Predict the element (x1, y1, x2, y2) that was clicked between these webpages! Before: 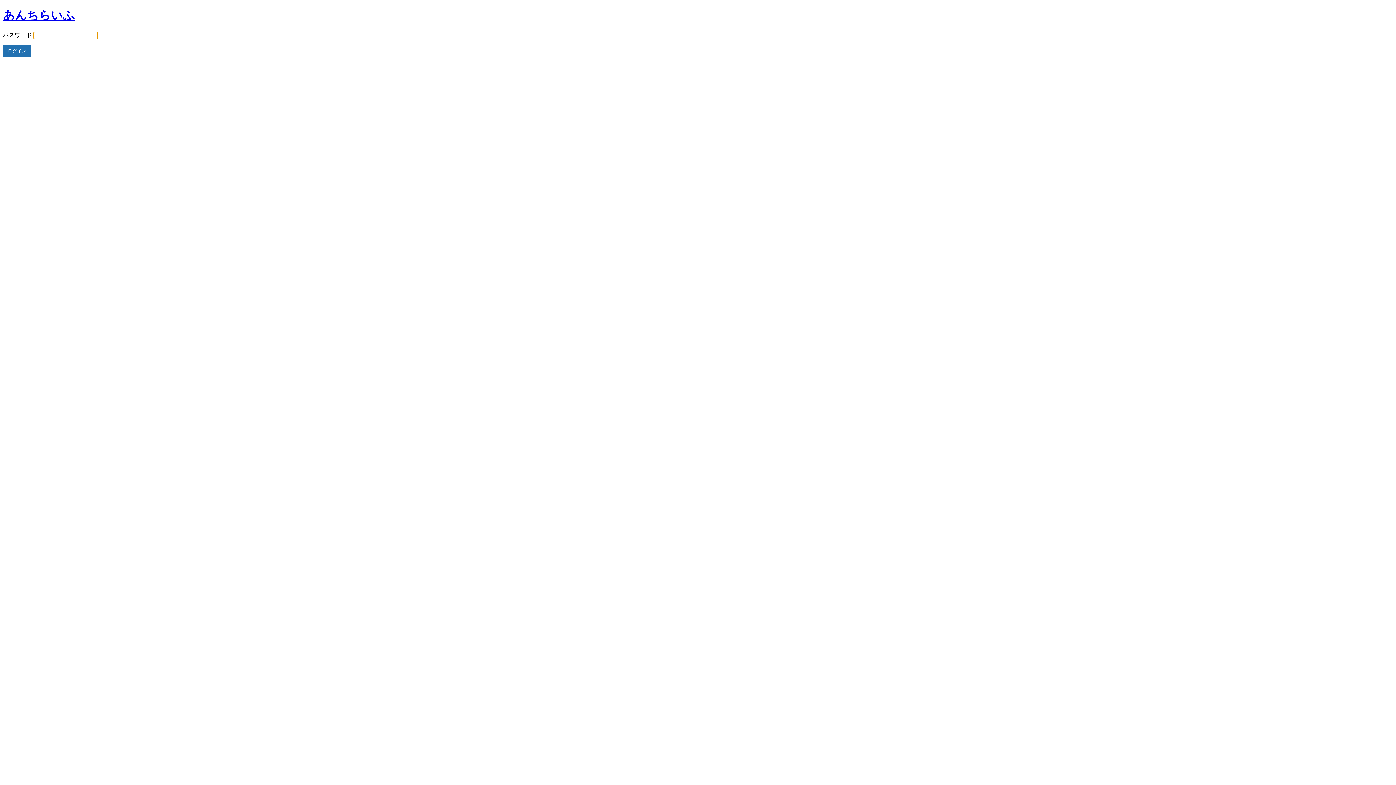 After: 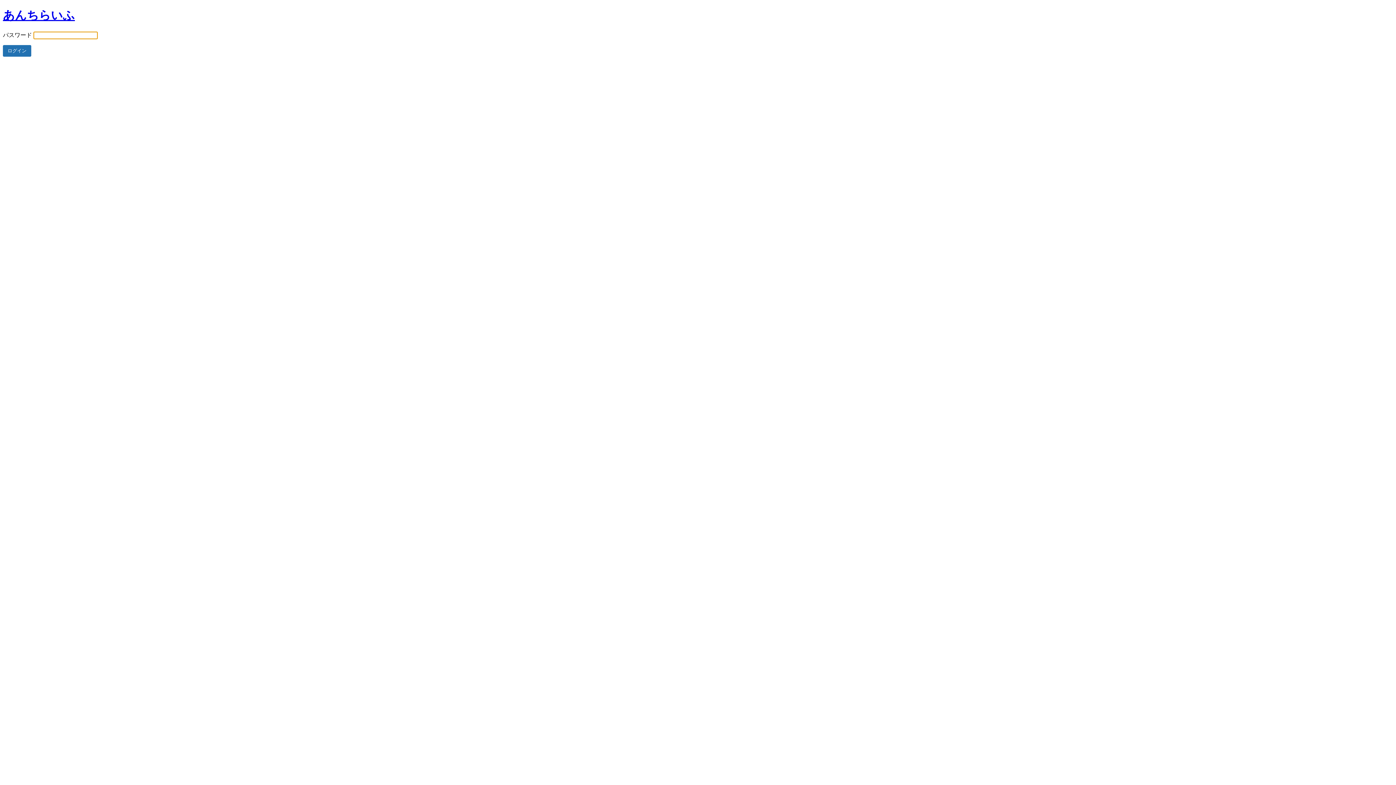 Action: bbox: (2, 8, 74, 21) label: あんちらいふ